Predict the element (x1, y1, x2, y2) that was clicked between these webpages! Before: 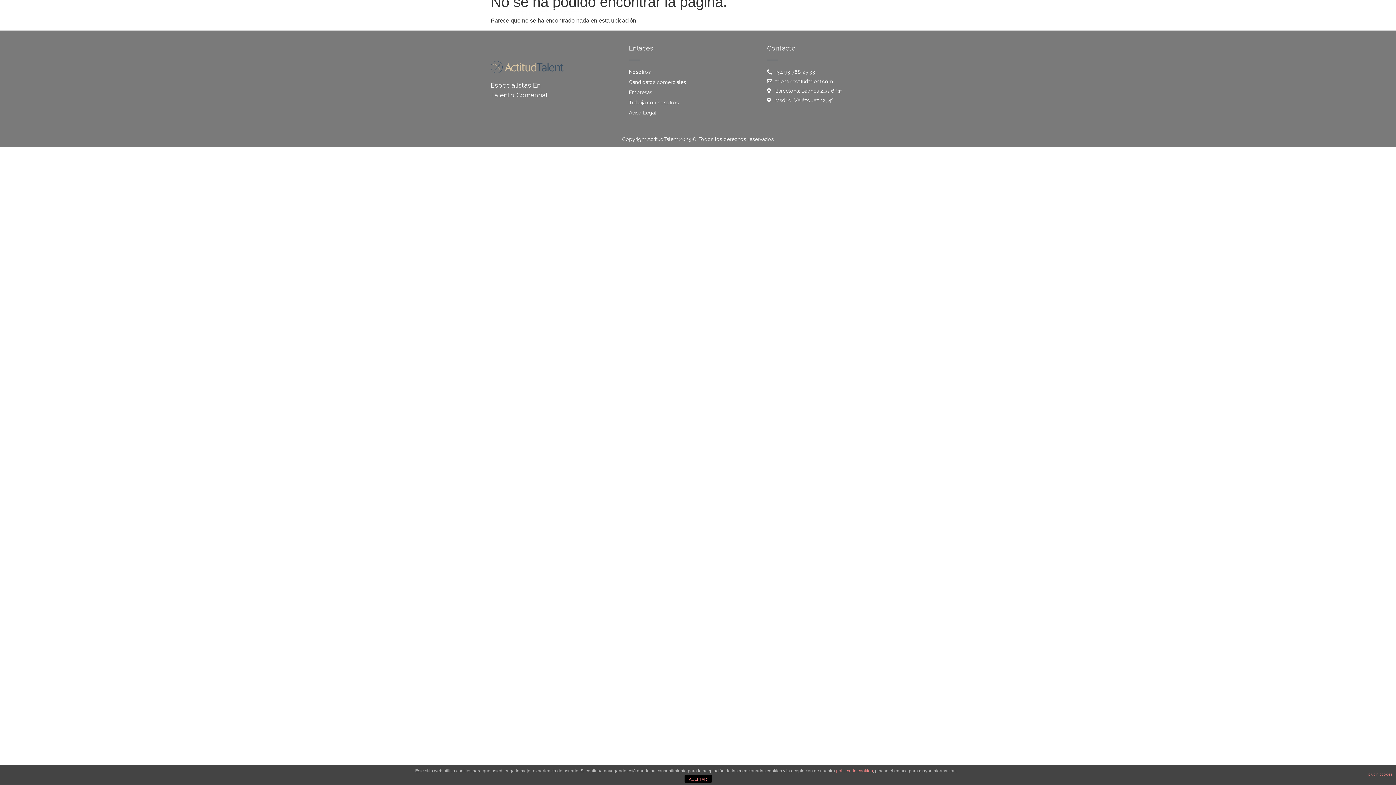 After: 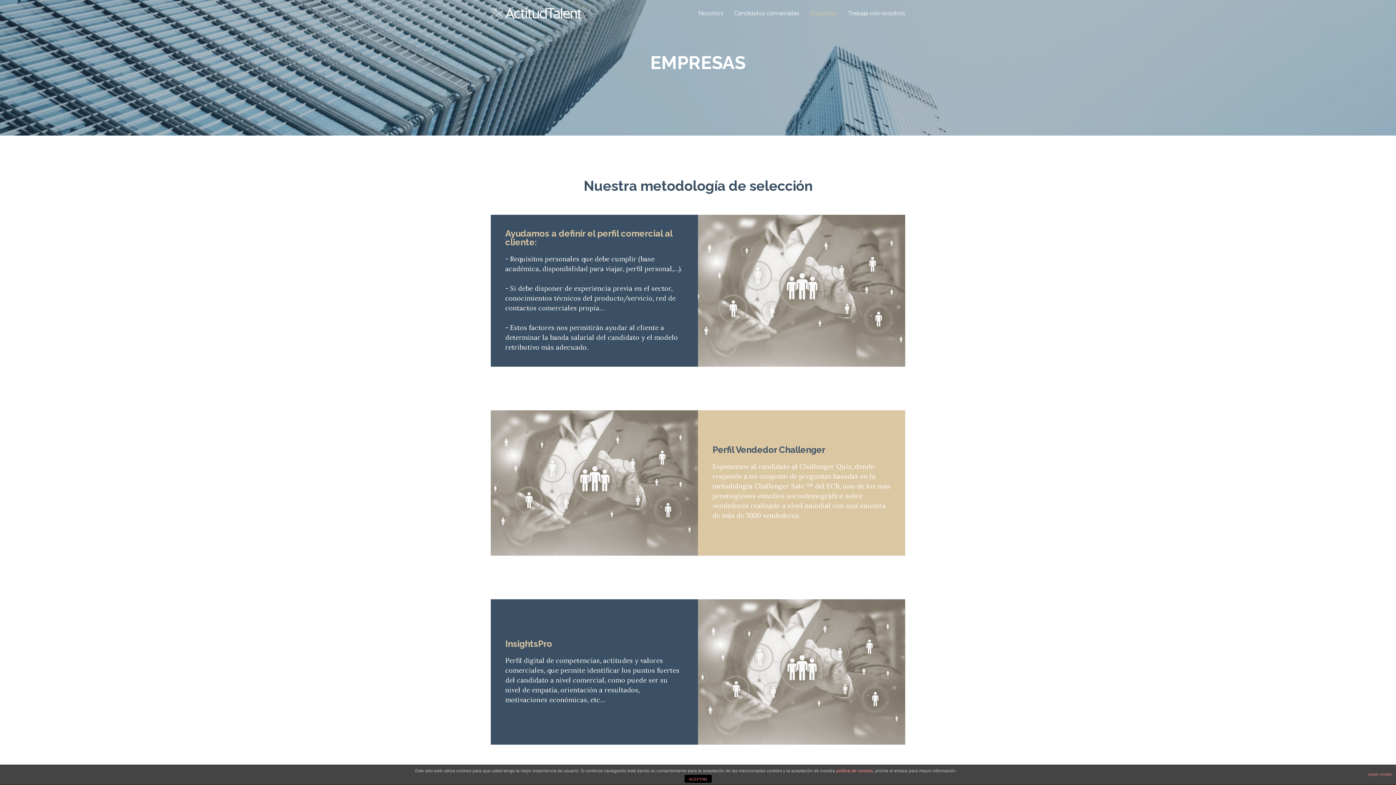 Action: label: Empresas bbox: (629, 88, 756, 95)